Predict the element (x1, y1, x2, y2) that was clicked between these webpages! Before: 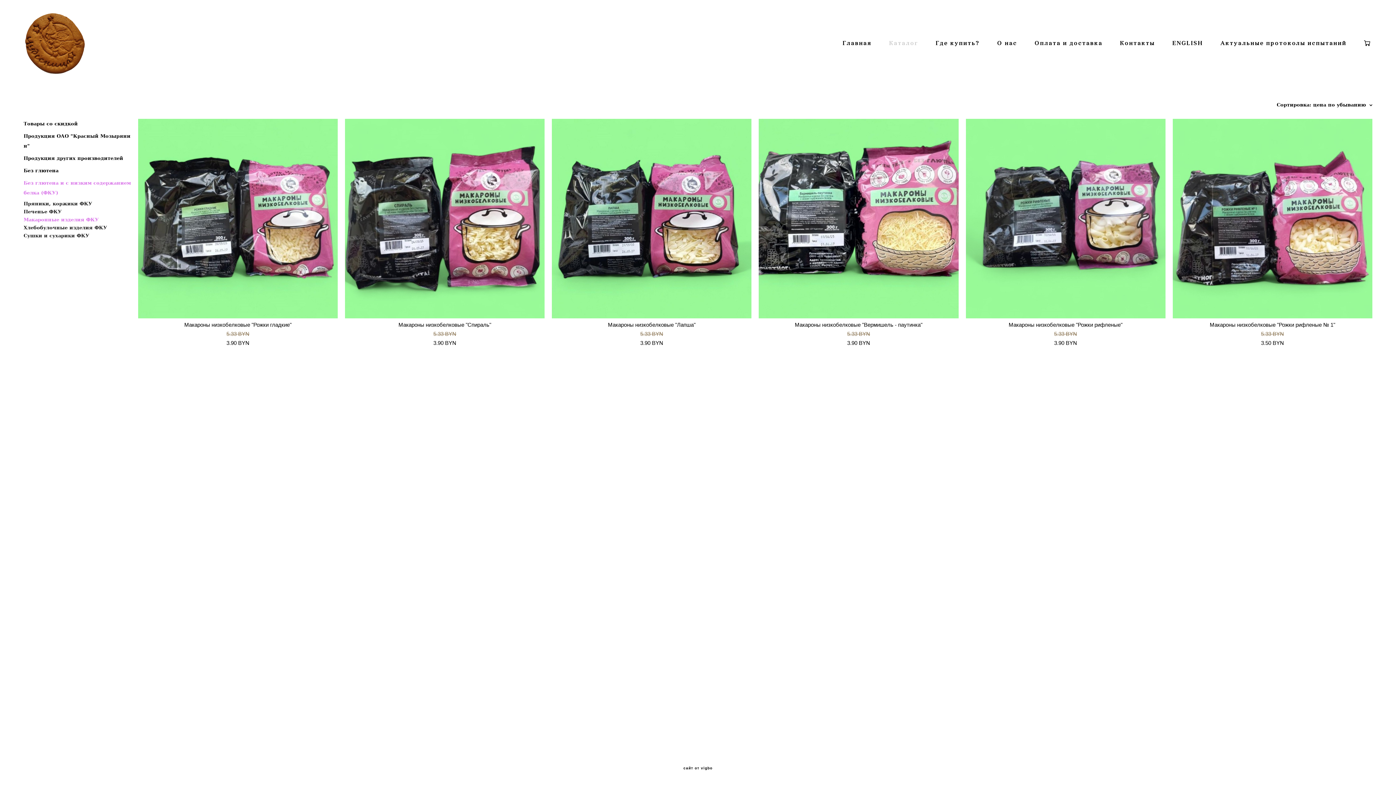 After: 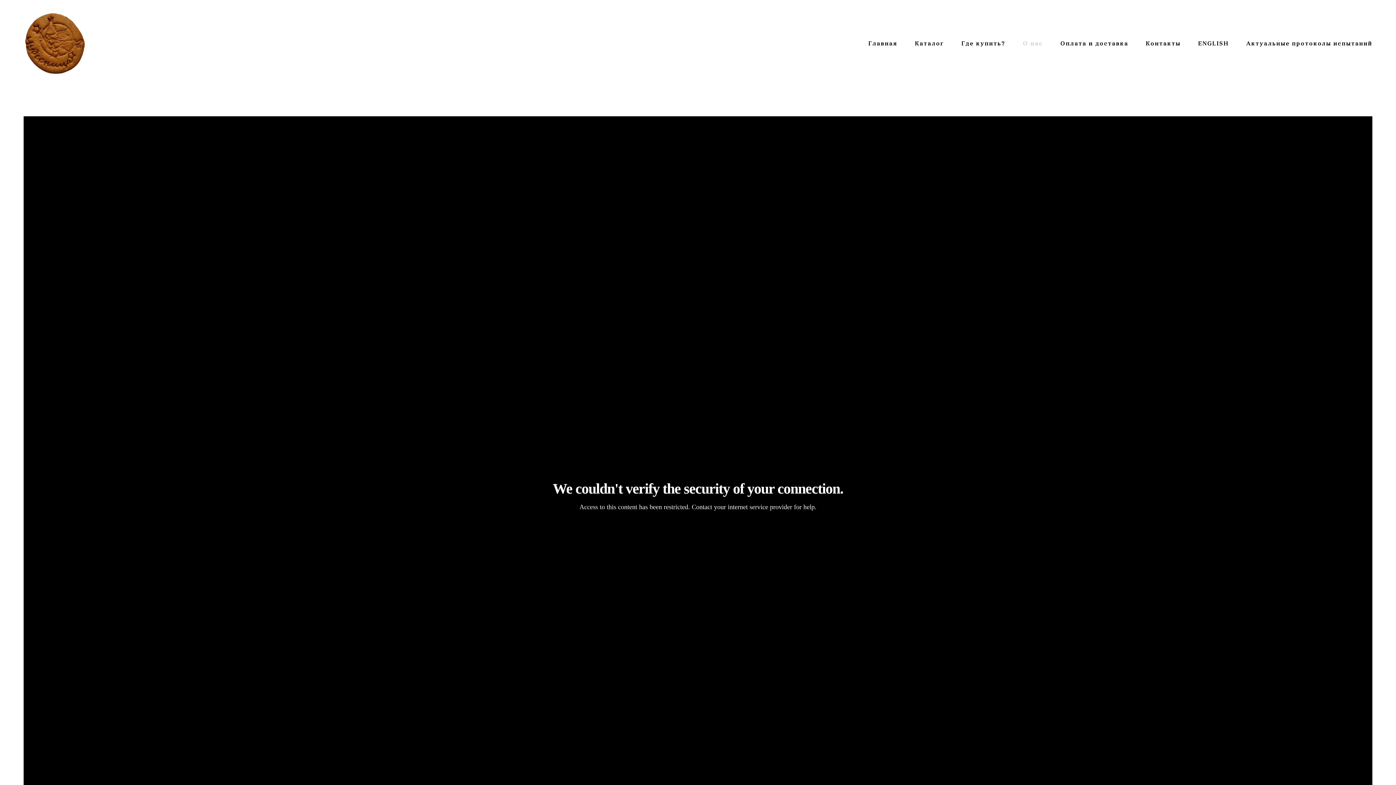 Action: bbox: (997, 40, 1017, 45) label: О нас